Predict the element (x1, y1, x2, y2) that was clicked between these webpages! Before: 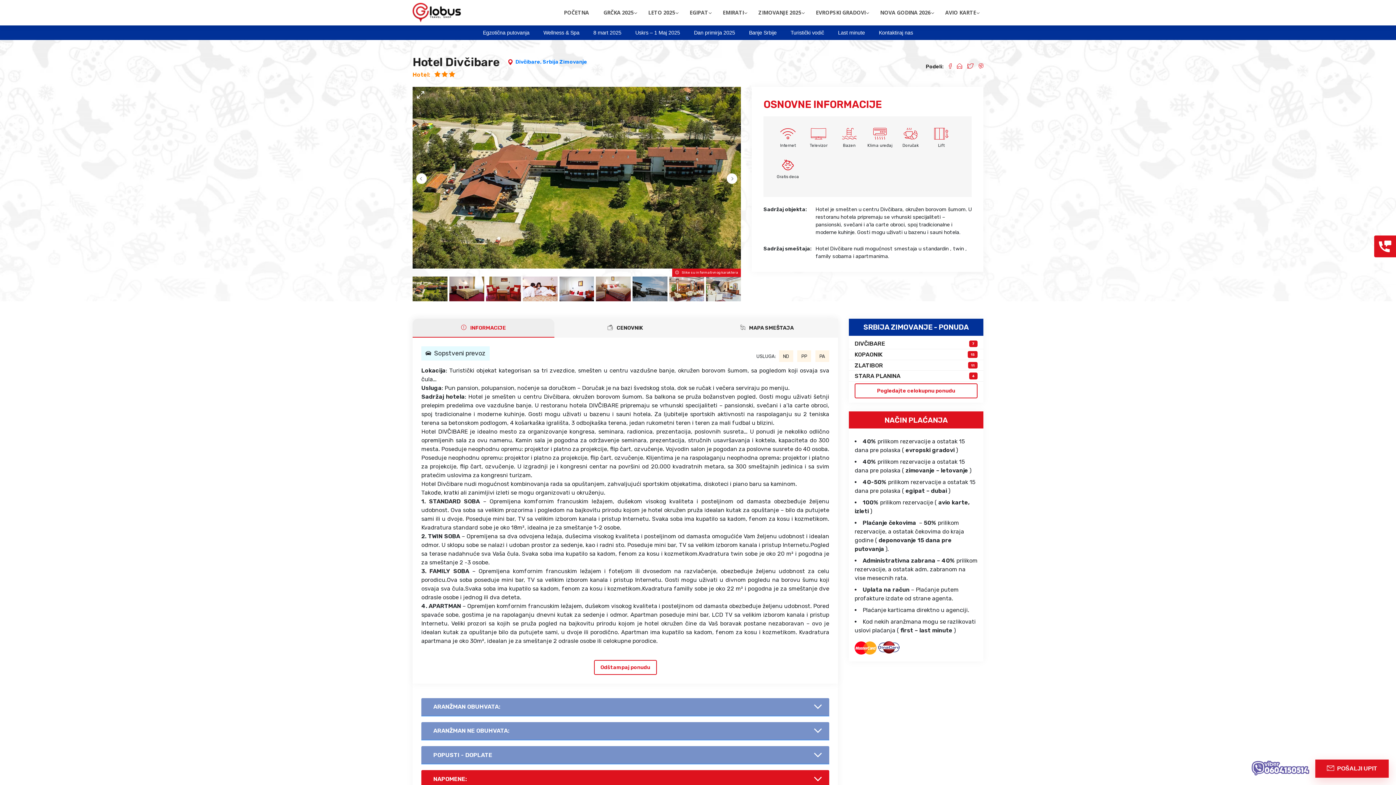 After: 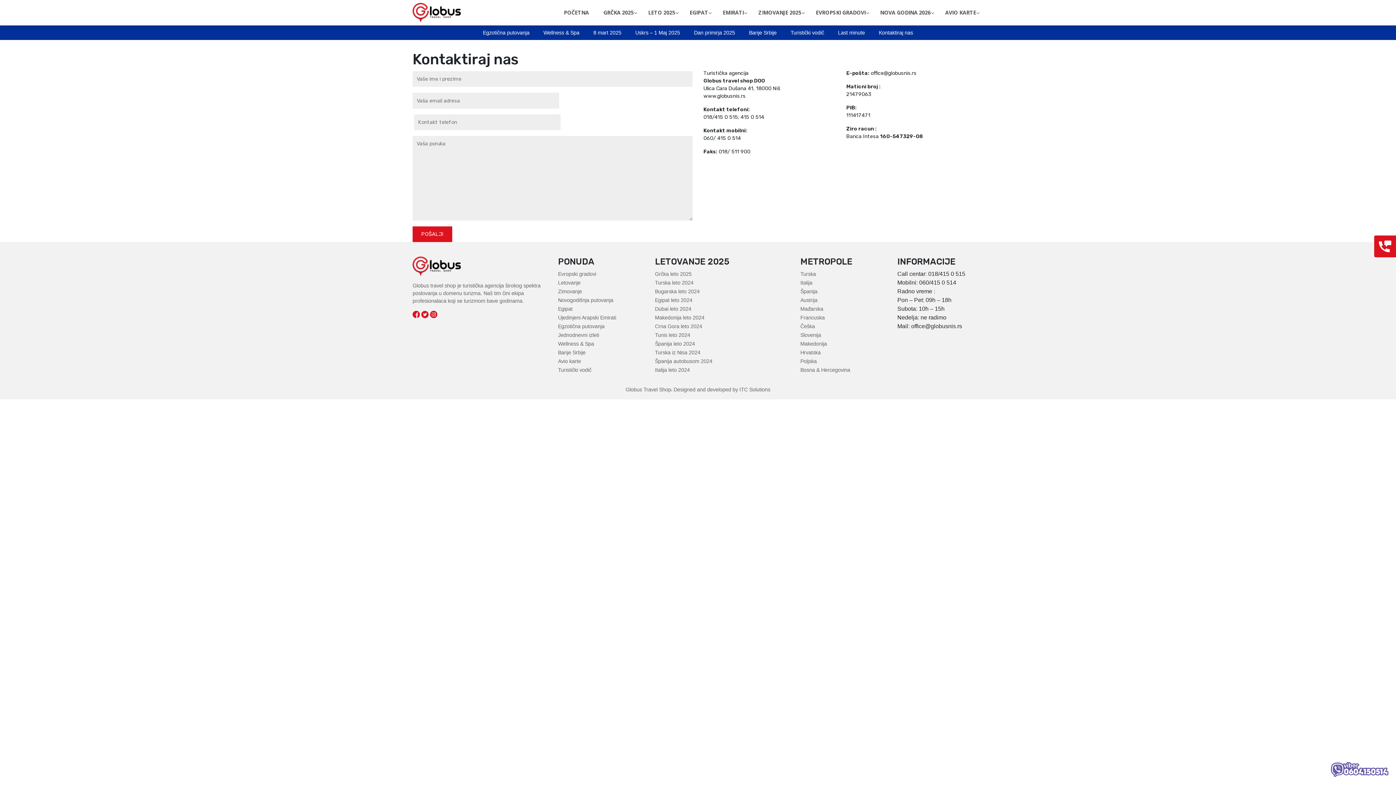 Action: label: Kontaktiraj nas bbox: (879, 29, 913, 35)